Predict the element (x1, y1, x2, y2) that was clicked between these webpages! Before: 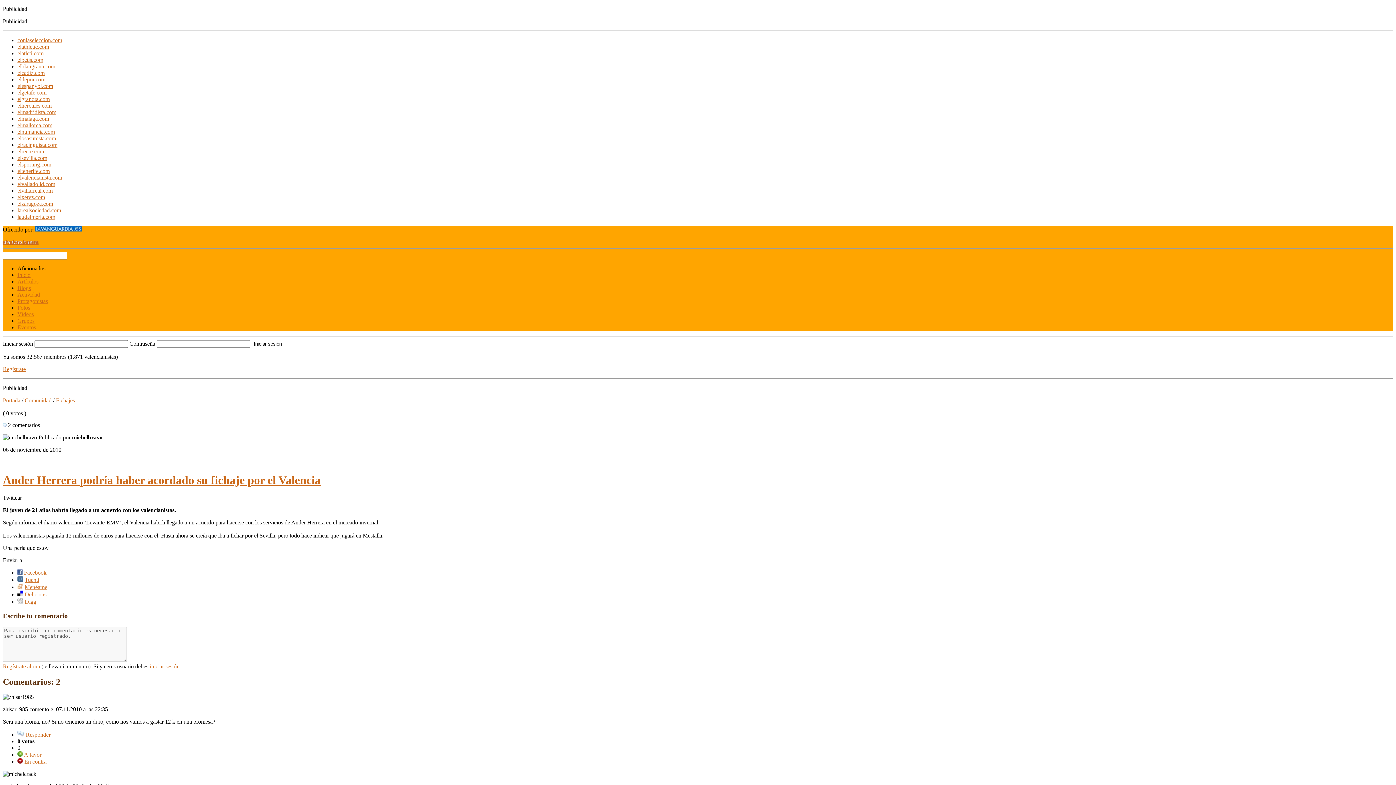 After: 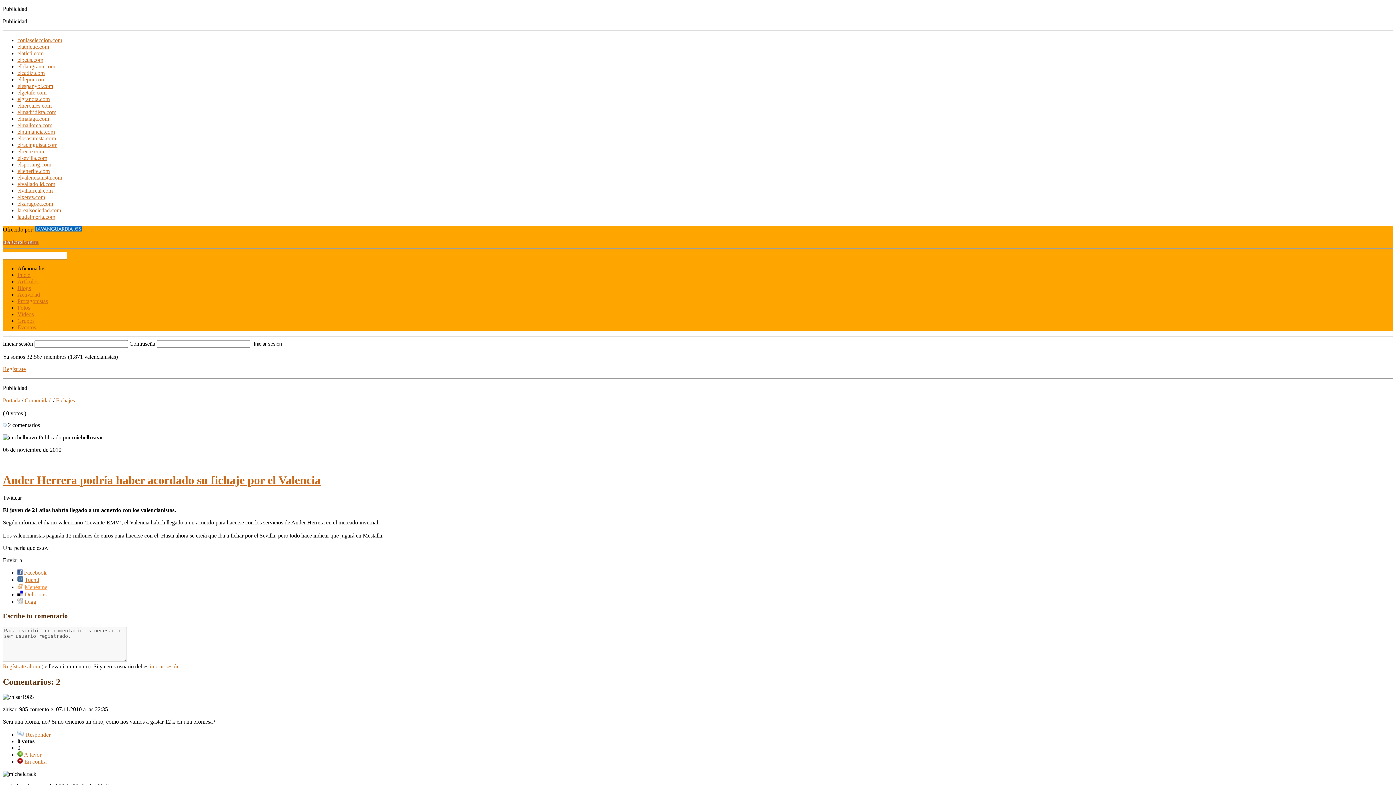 Action: label: Menéame bbox: (24, 584, 47, 590)